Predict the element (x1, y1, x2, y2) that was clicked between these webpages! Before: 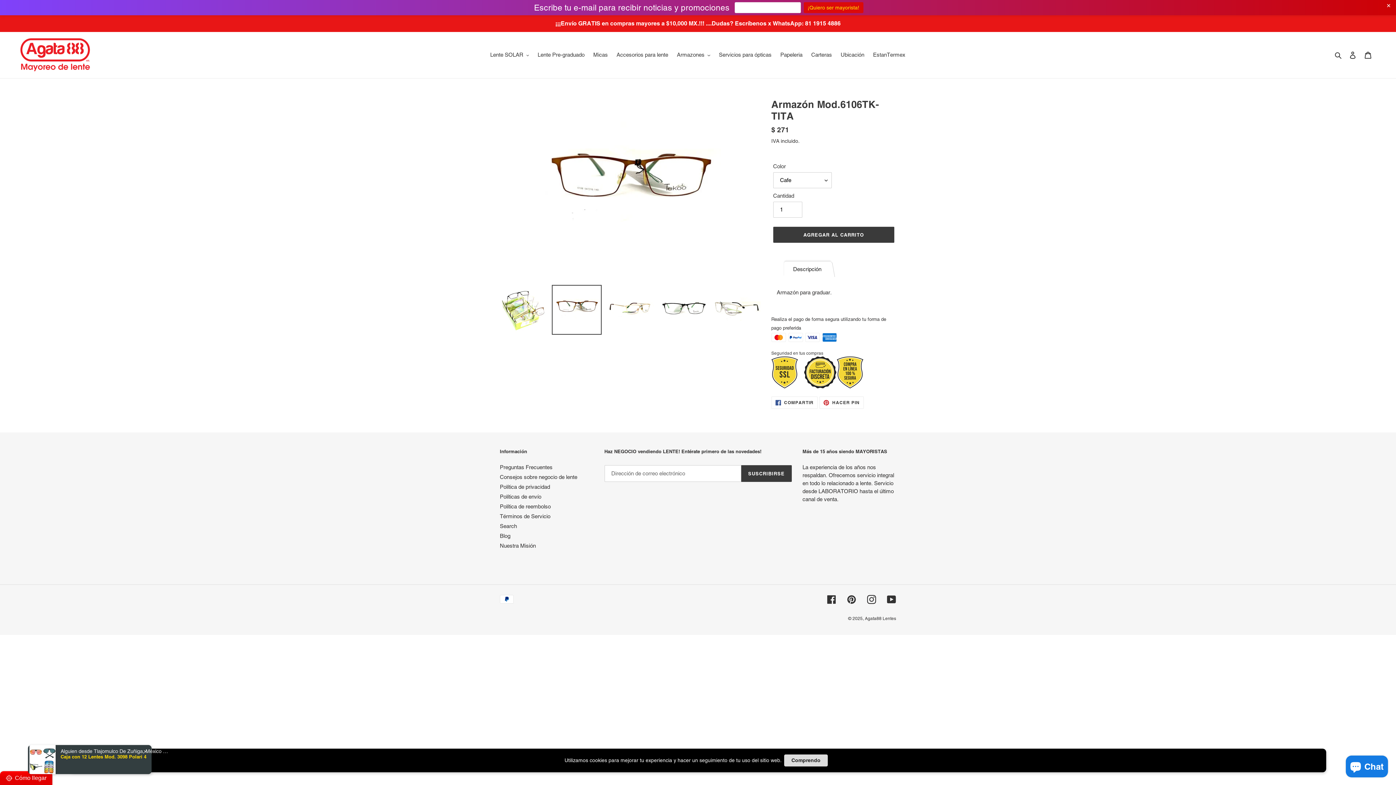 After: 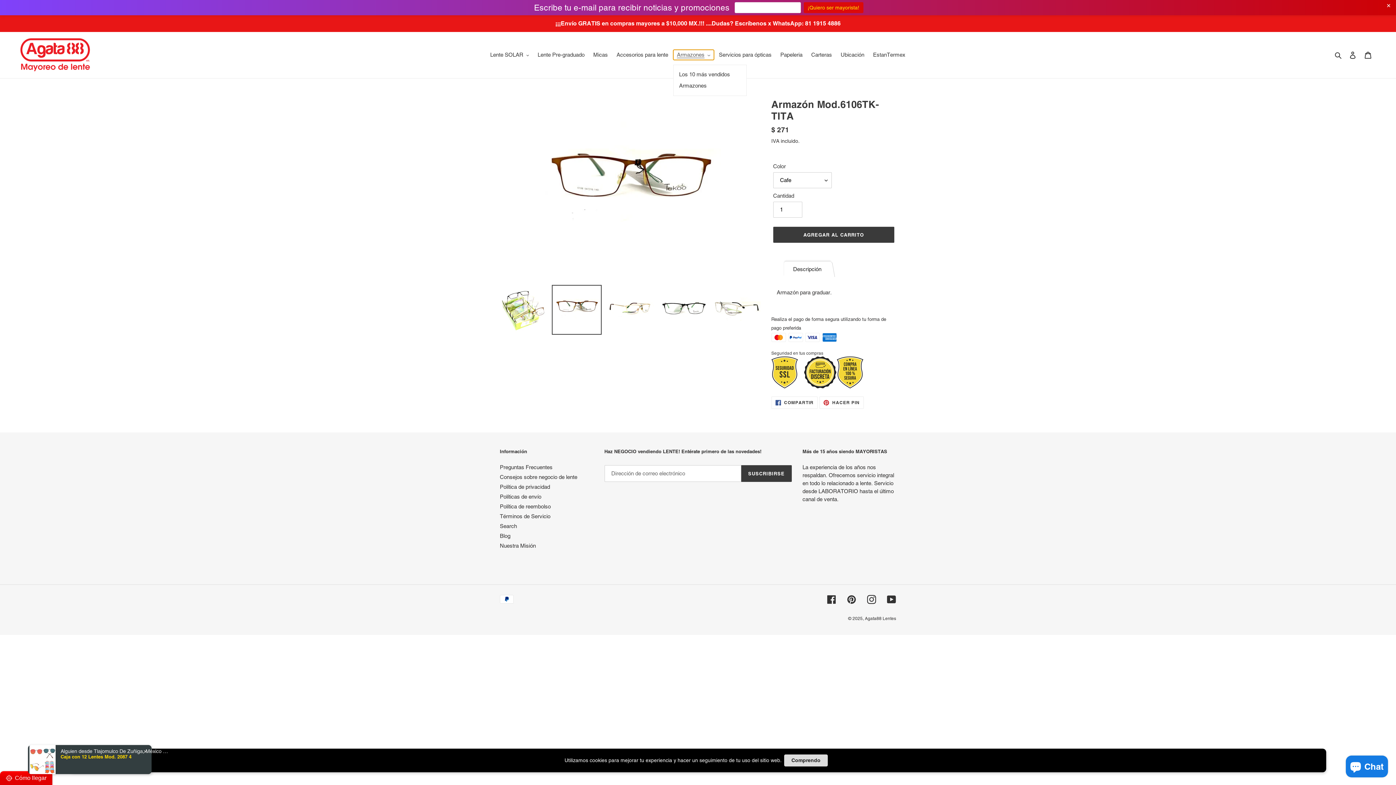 Action: bbox: (673, 49, 714, 60) label: Armazones